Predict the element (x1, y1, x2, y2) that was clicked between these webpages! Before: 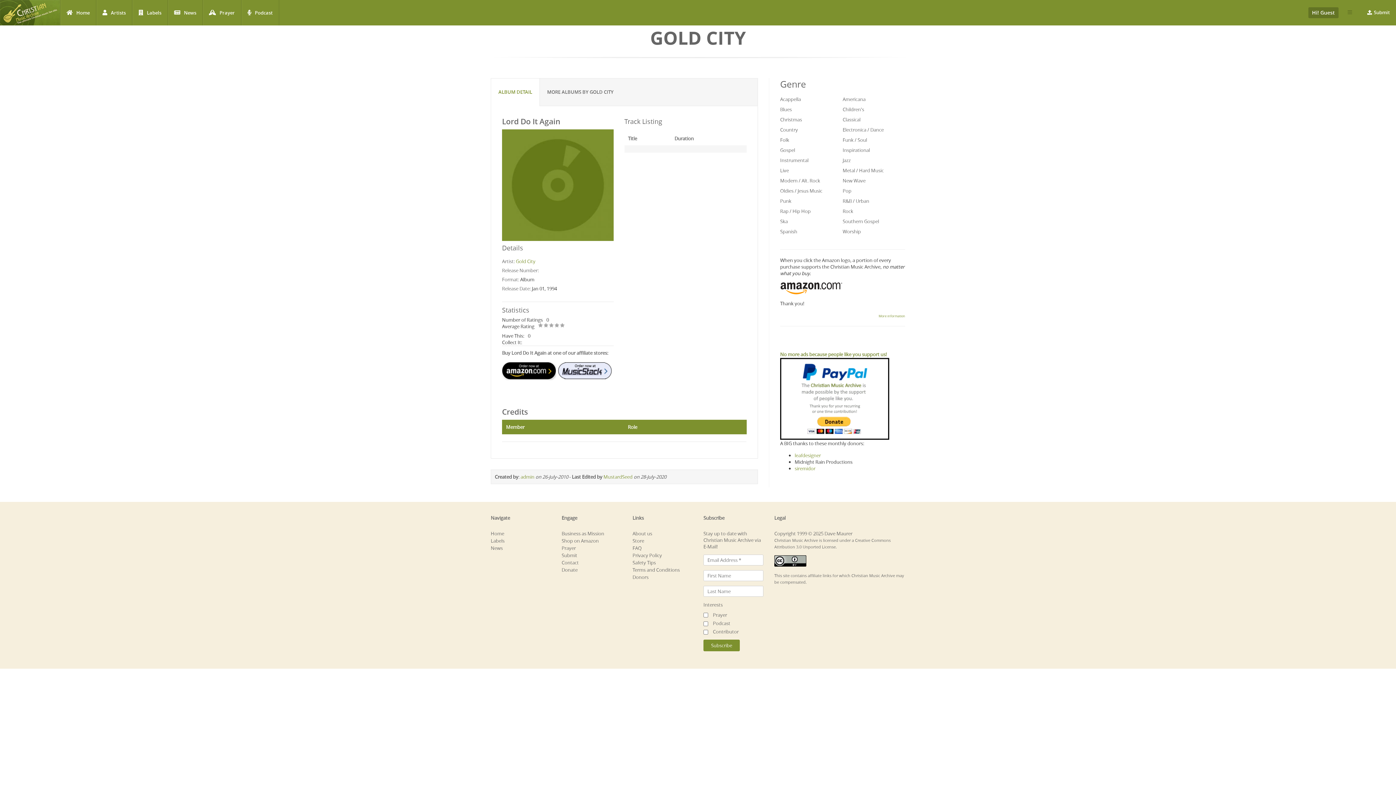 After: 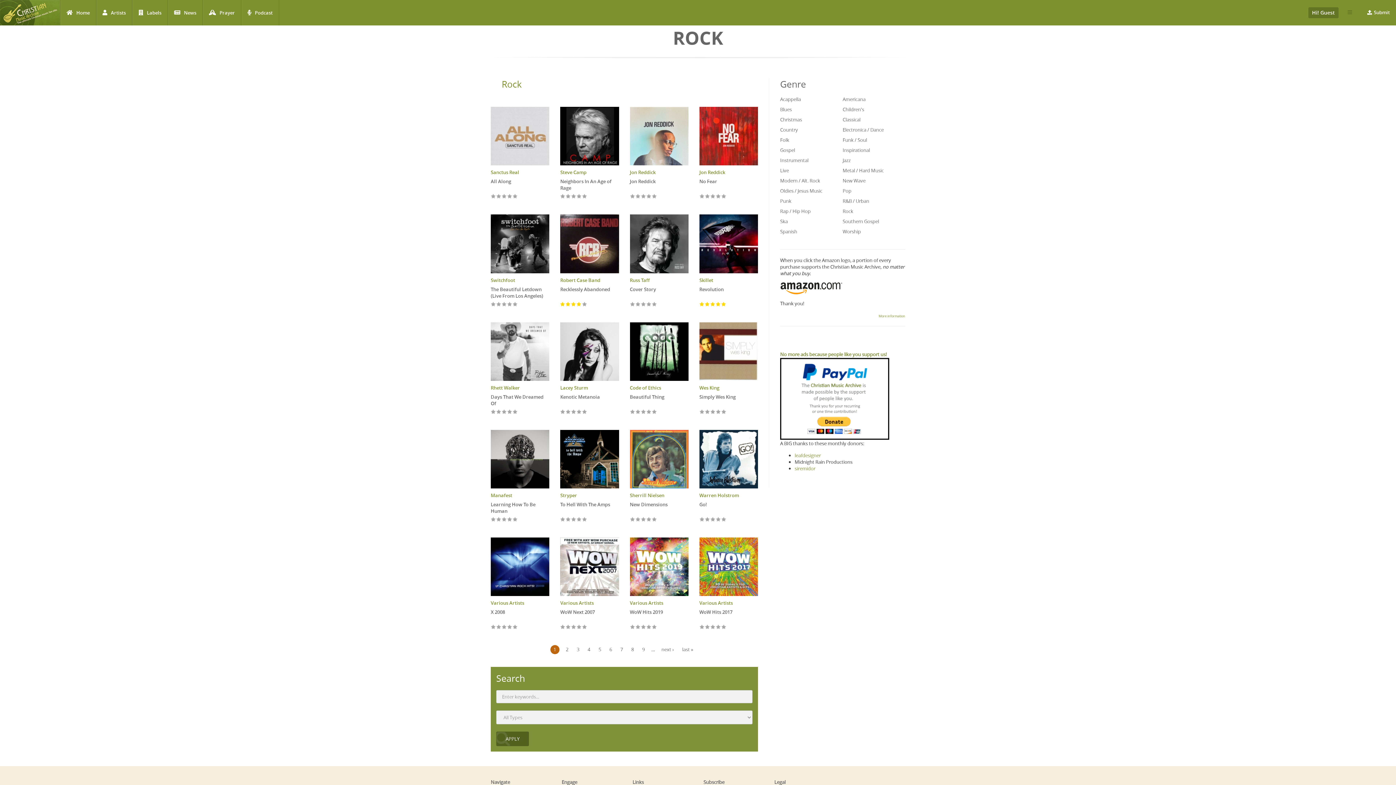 Action: label: Rock bbox: (842, 208, 853, 214)